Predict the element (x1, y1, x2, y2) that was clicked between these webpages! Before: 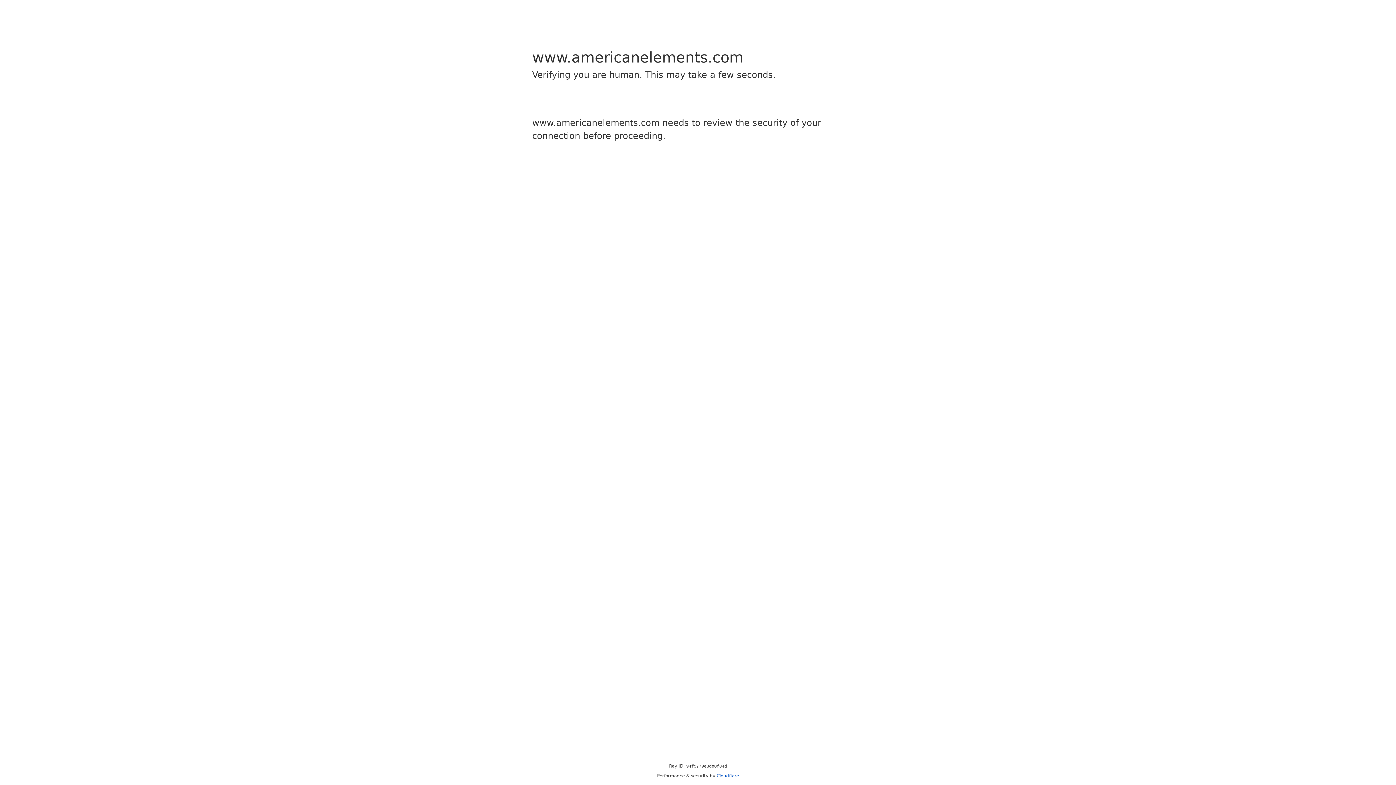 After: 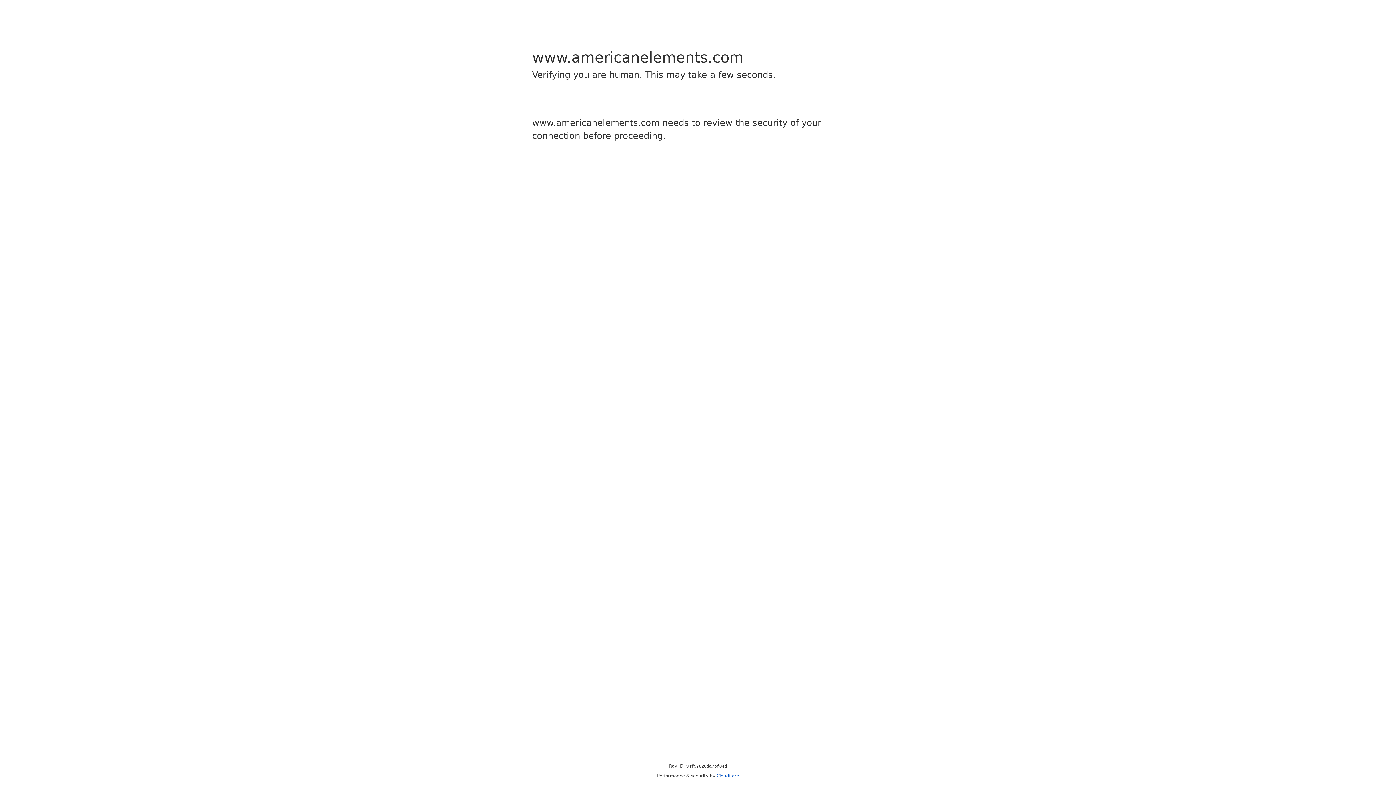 Action: bbox: (716, 773, 739, 778) label: Cloudflare